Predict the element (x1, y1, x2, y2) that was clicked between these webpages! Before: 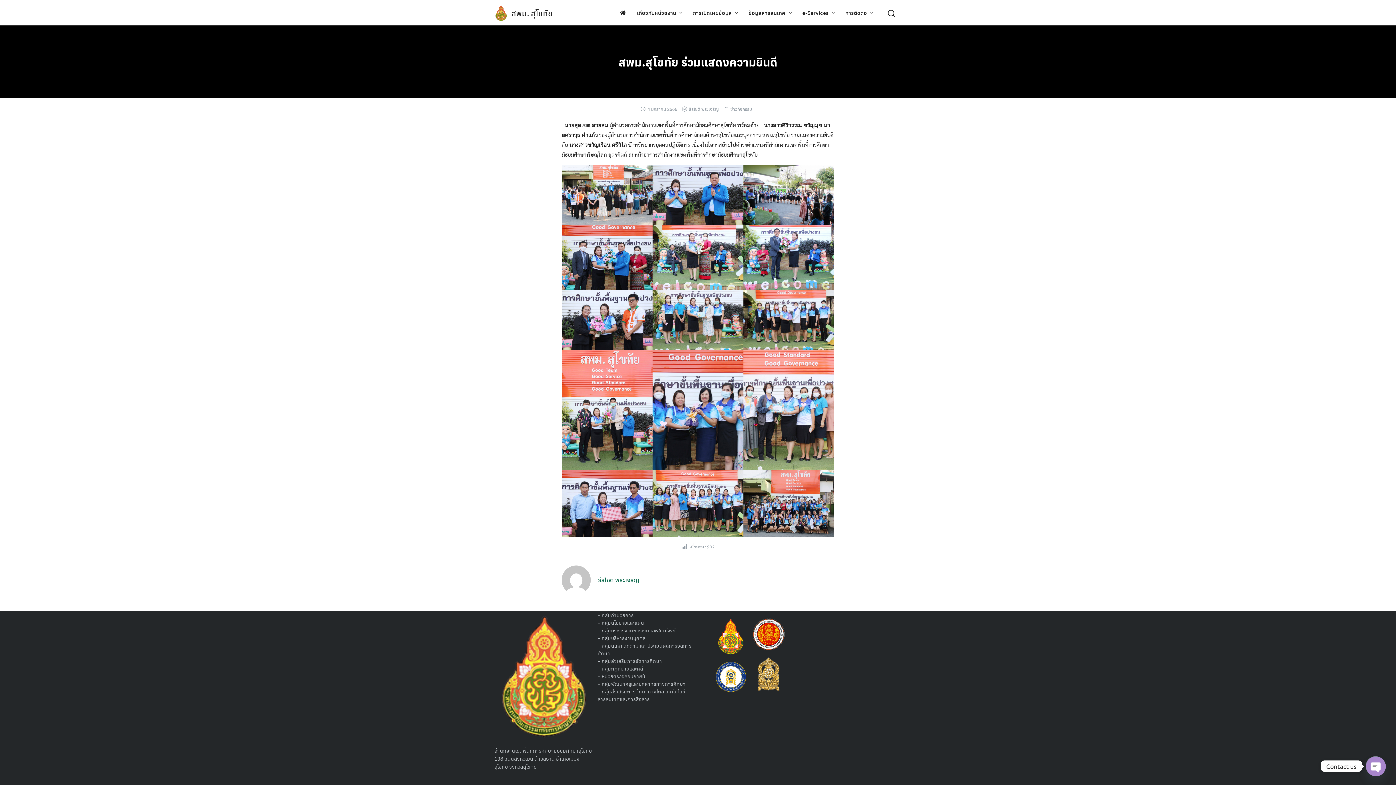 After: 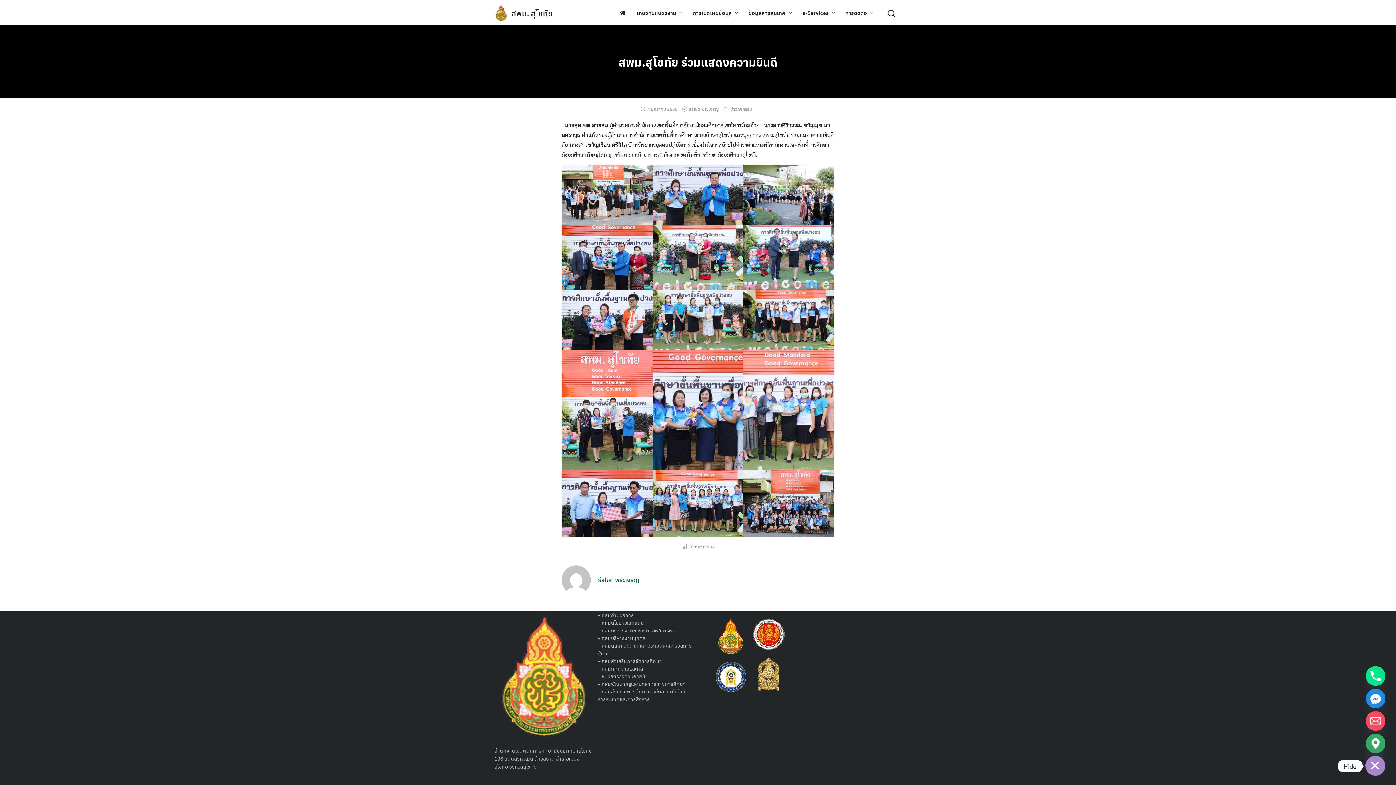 Action: label: Open chaty bbox: (1366, 756, 1385, 776)